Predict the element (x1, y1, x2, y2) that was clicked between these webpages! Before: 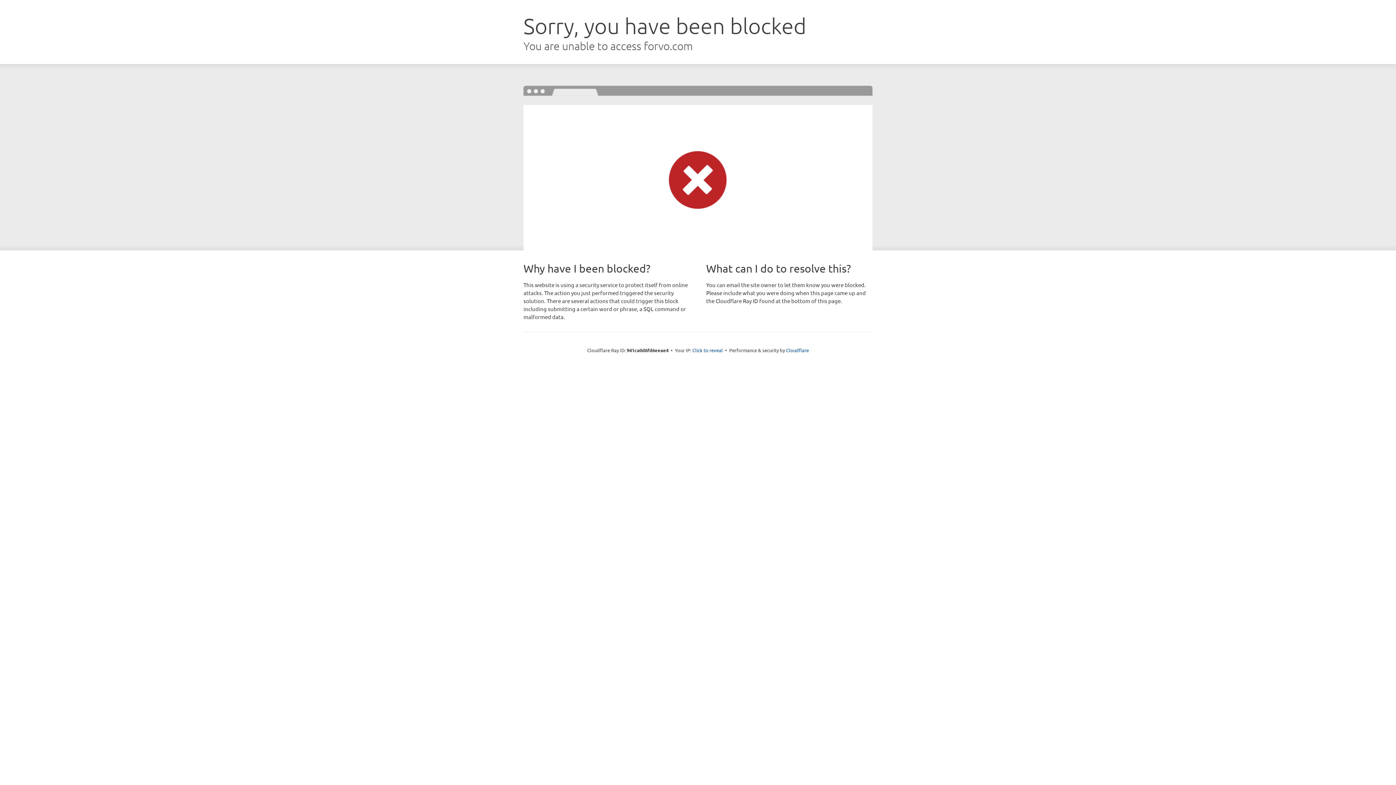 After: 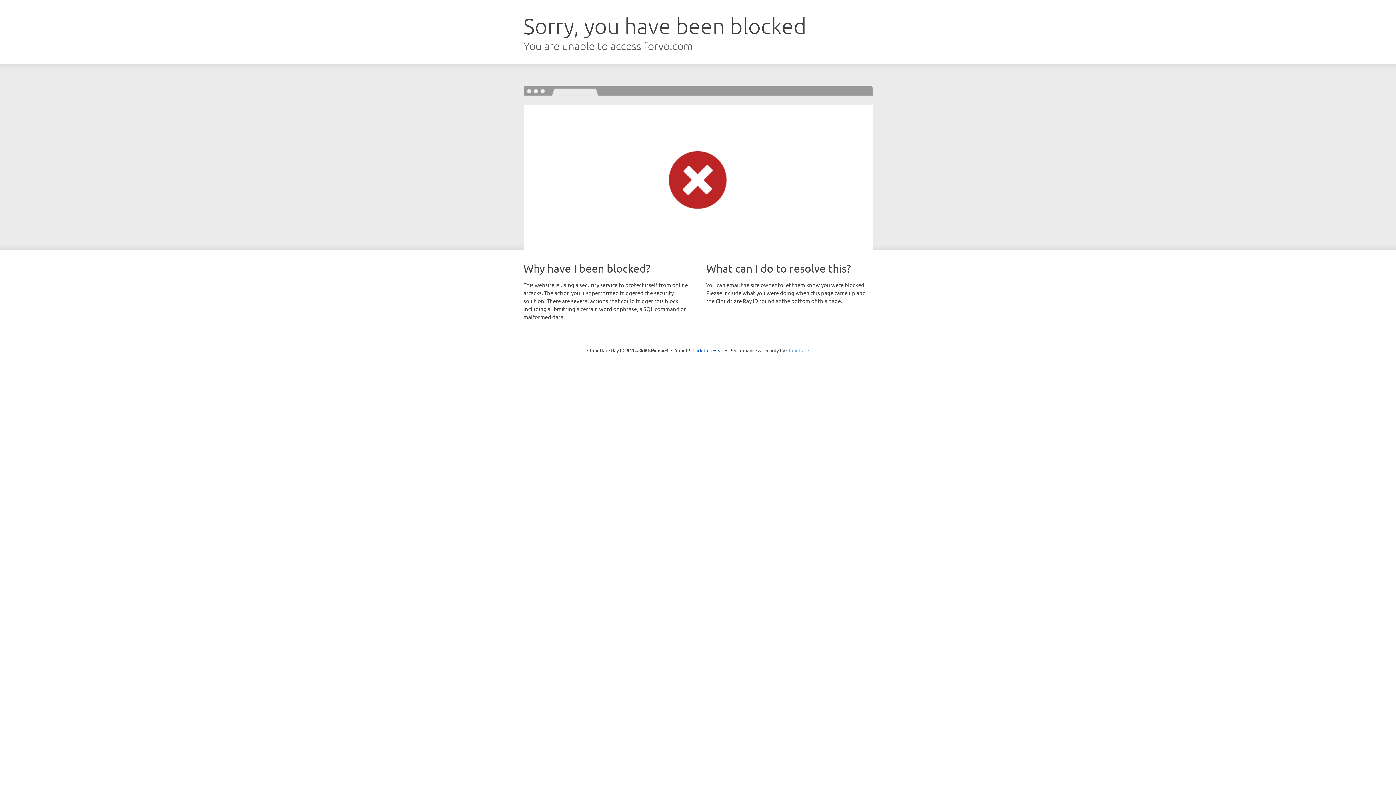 Action: bbox: (786, 347, 809, 353) label: Cloudflare